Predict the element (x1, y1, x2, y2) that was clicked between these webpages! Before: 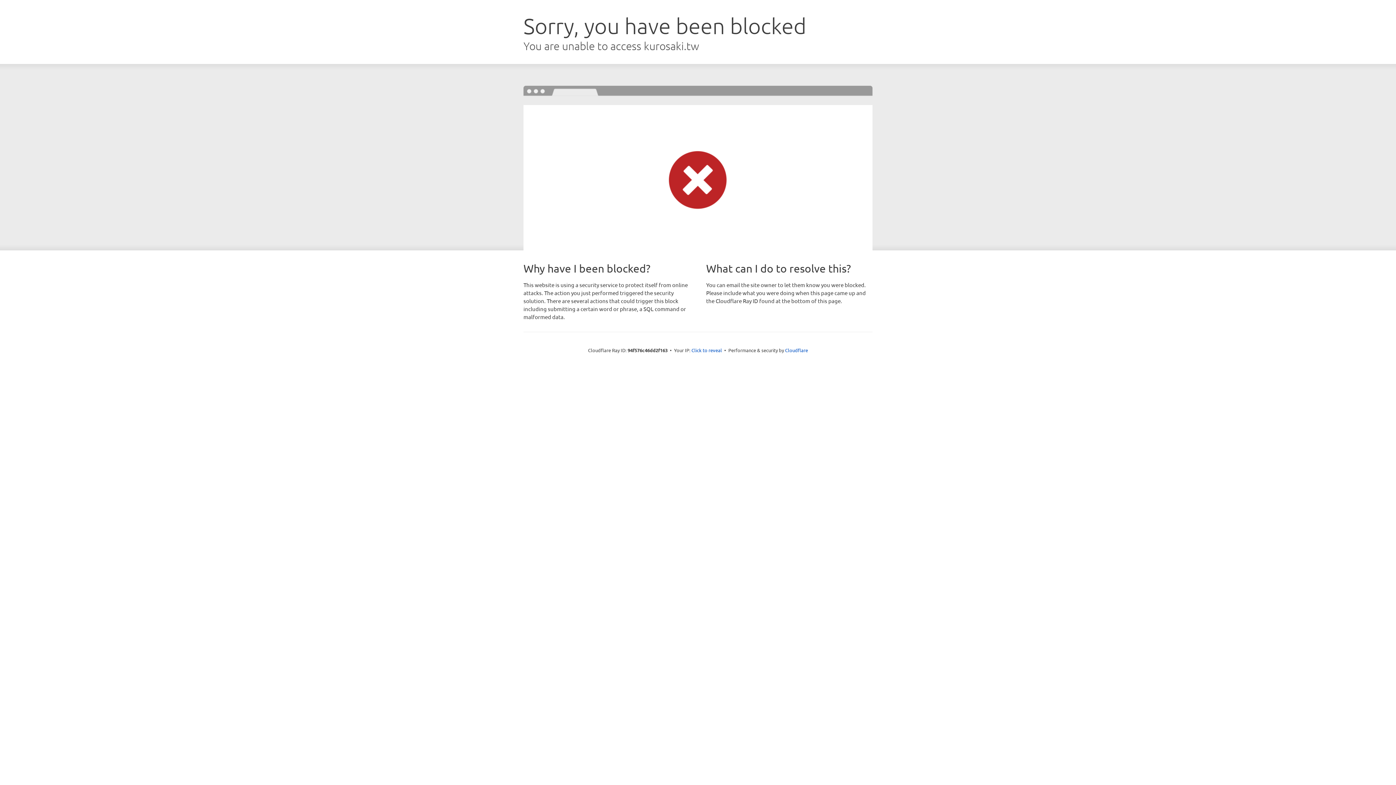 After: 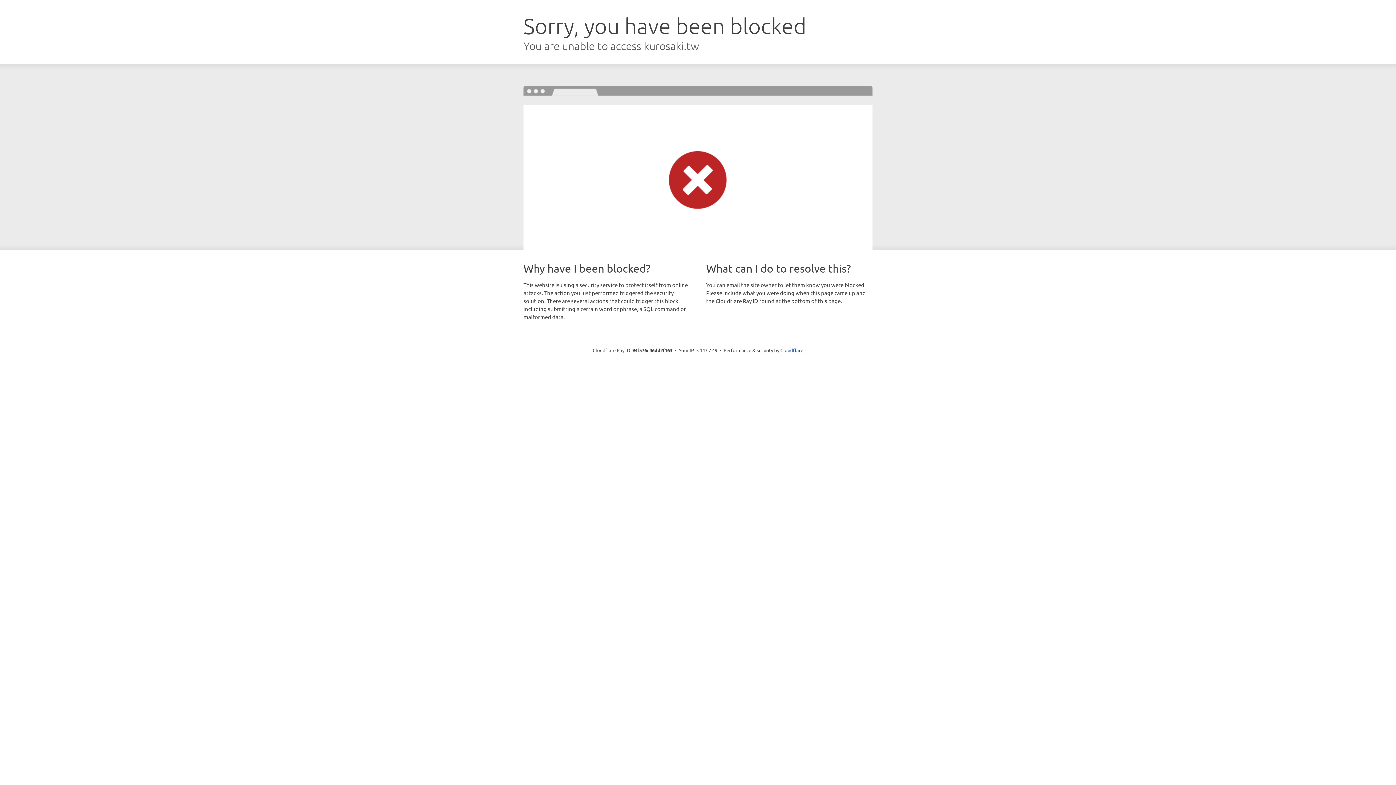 Action: bbox: (691, 346, 722, 353) label: Click to reveal